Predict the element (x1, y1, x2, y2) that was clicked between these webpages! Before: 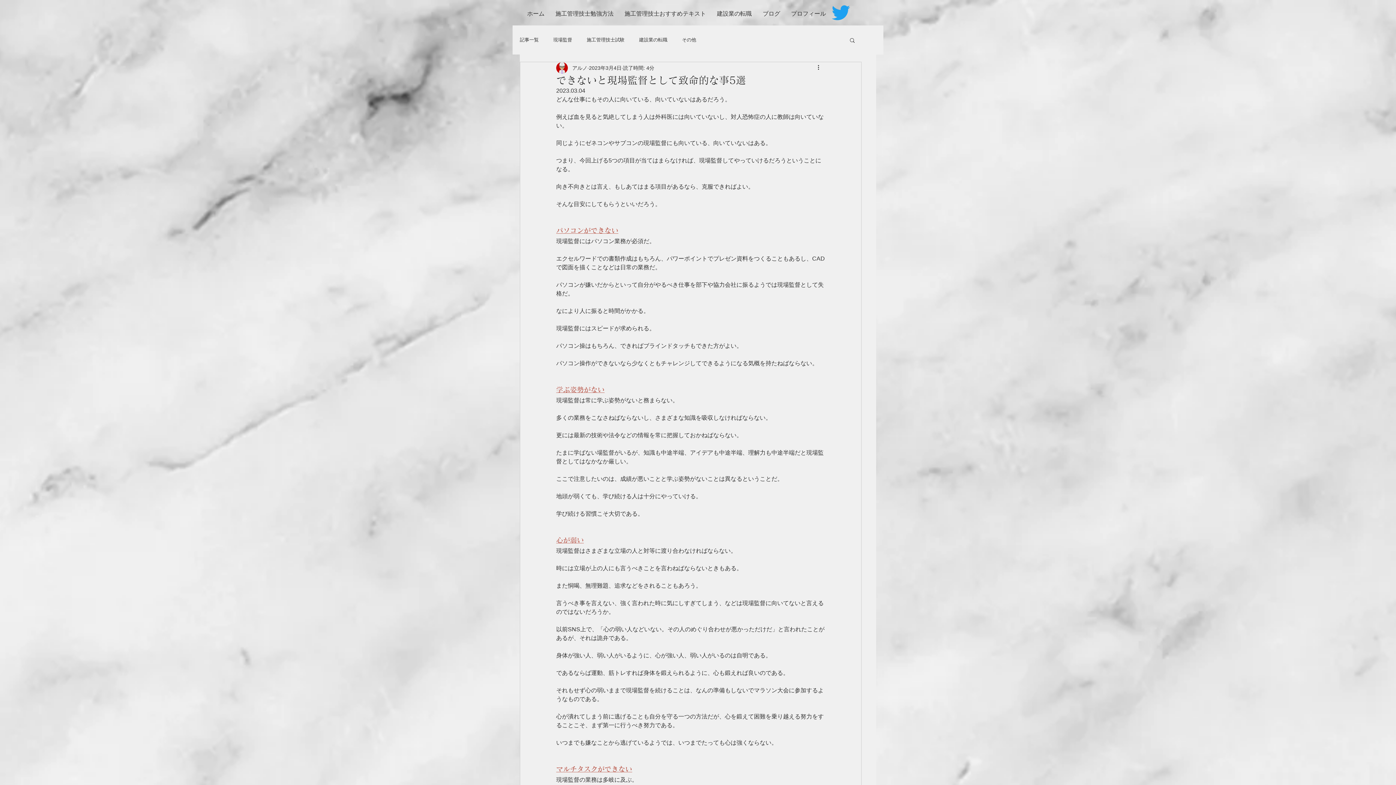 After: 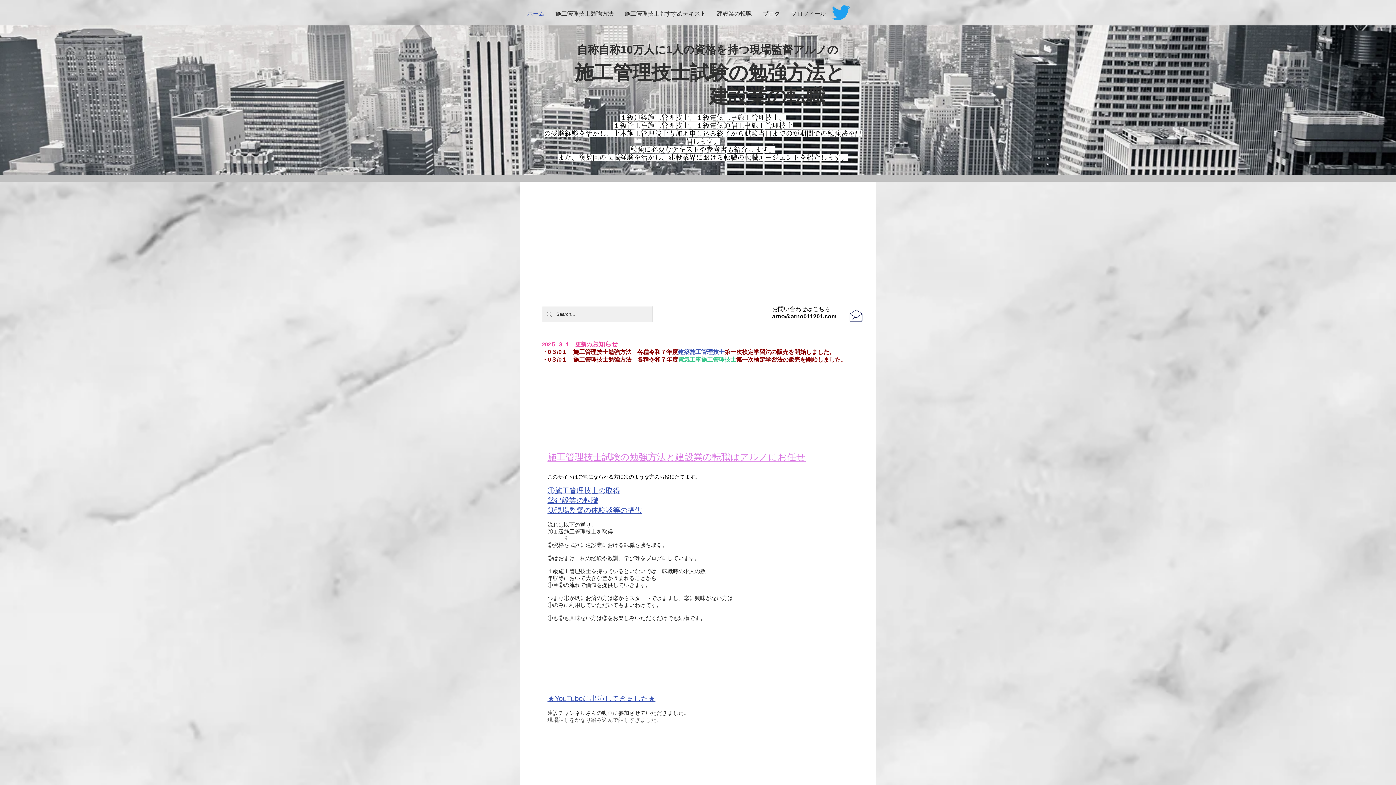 Action: bbox: (521, 7, 550, 20) label: ホーム